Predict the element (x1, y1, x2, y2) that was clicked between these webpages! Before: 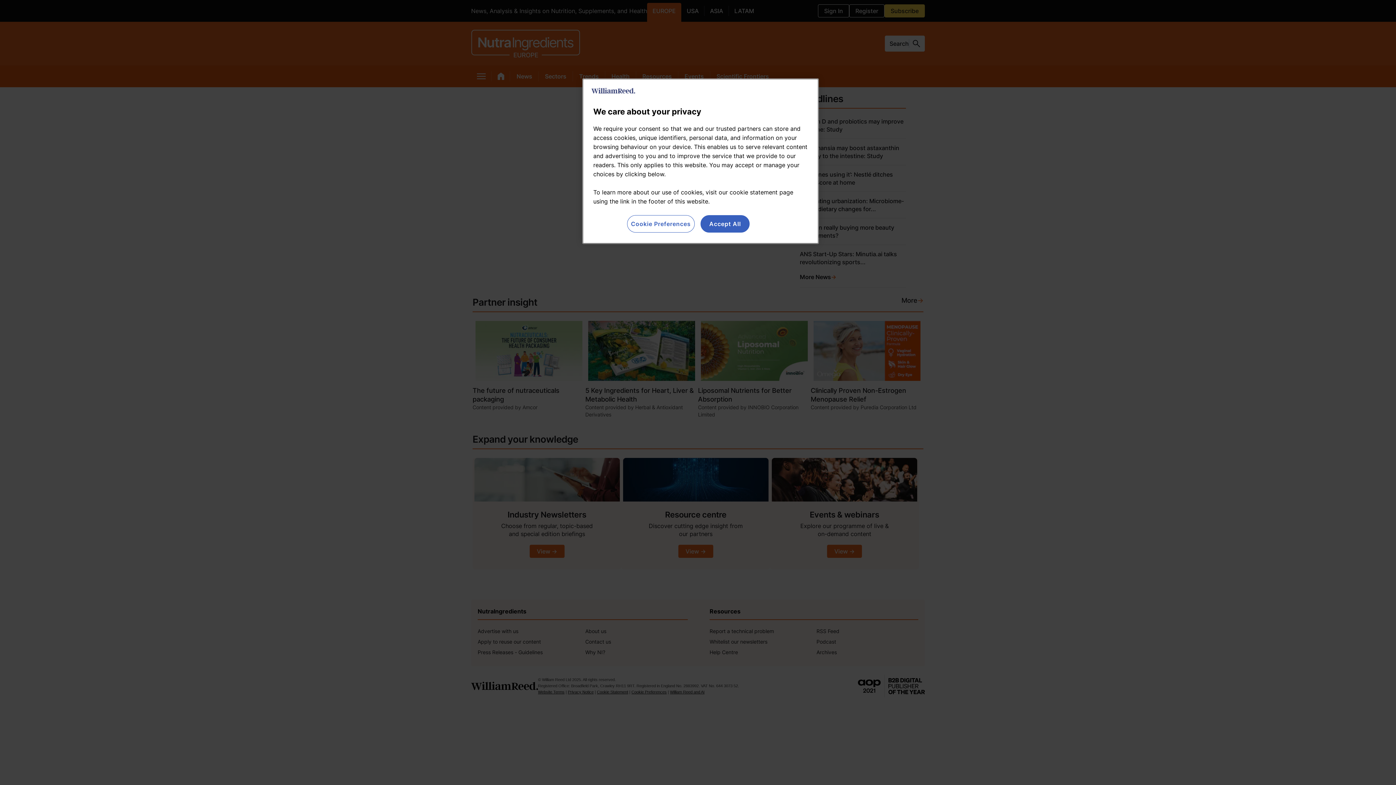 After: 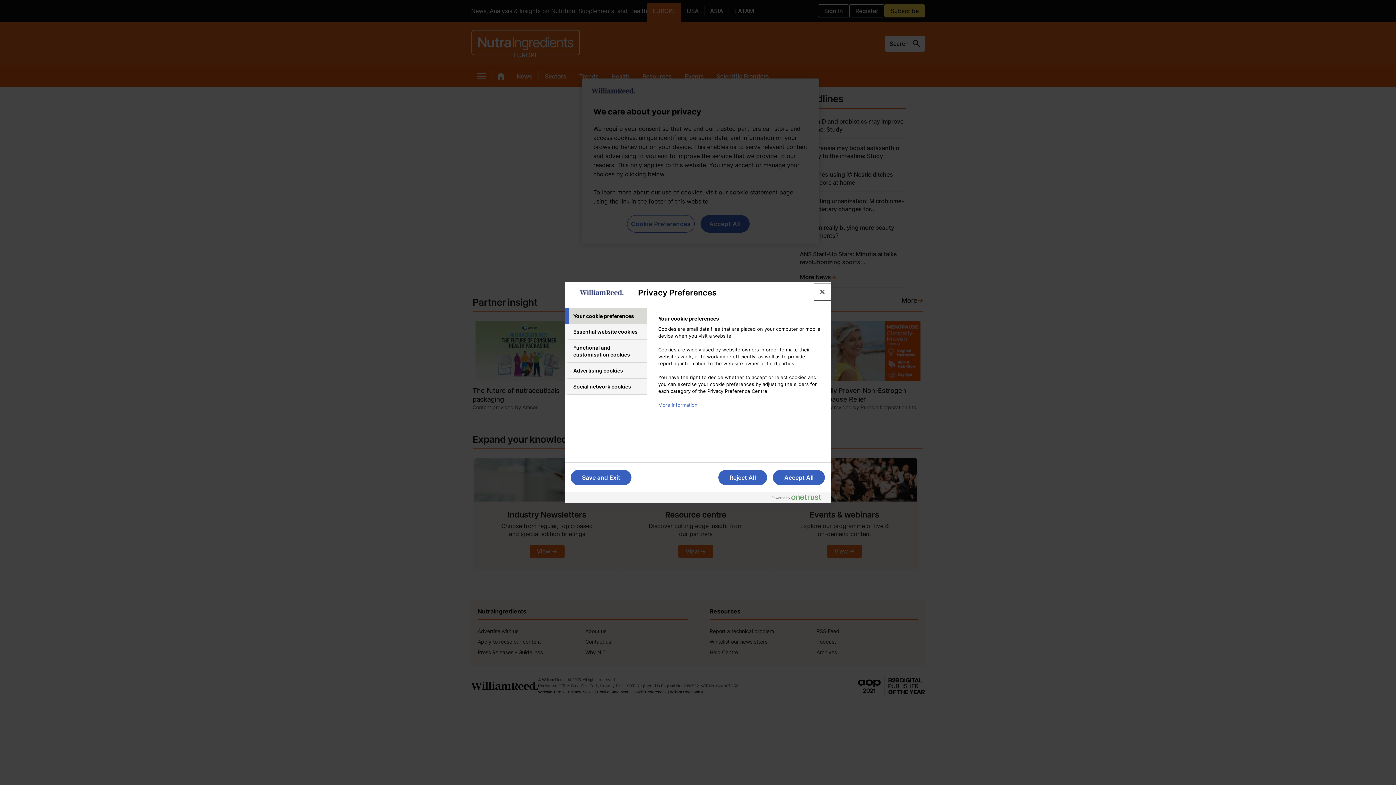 Action: bbox: (627, 215, 694, 232) label: Cookie Preferences